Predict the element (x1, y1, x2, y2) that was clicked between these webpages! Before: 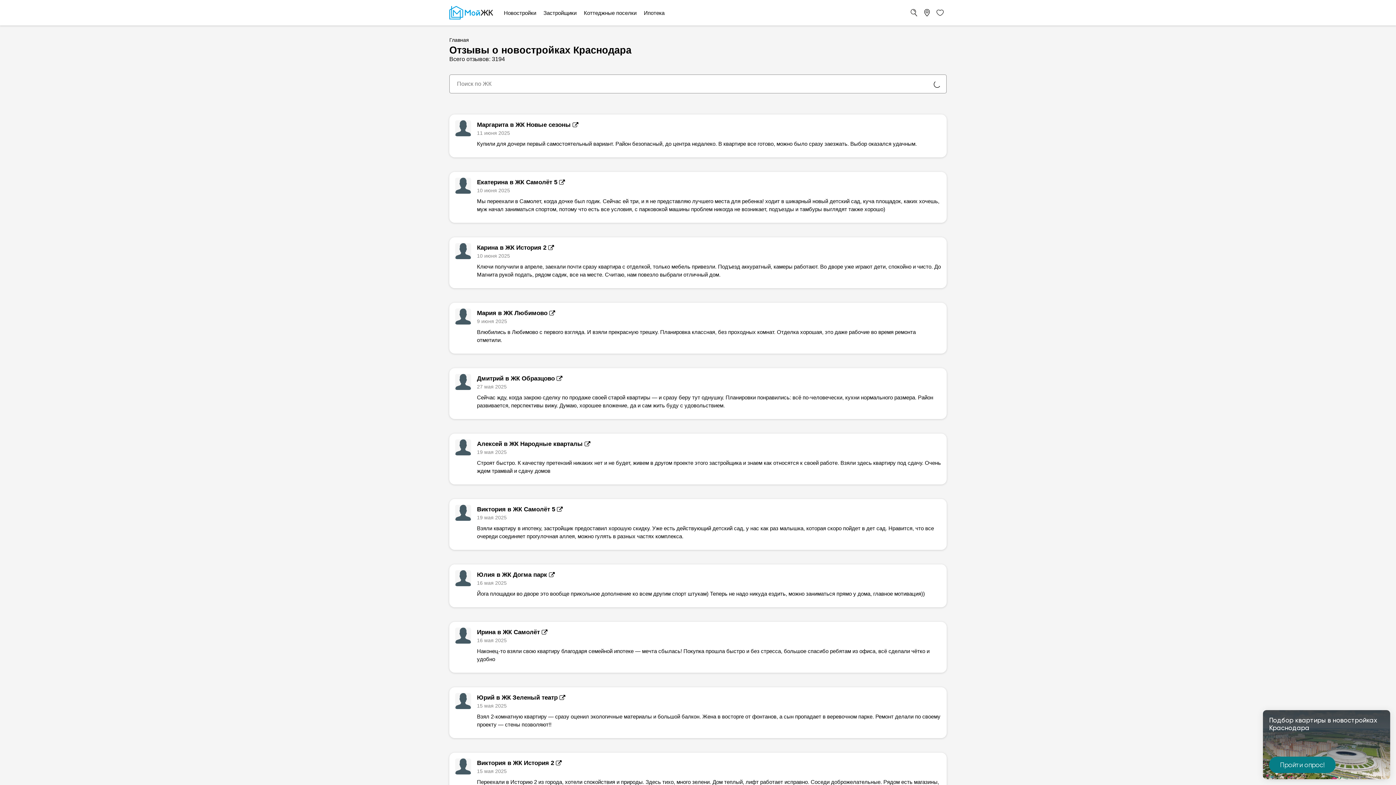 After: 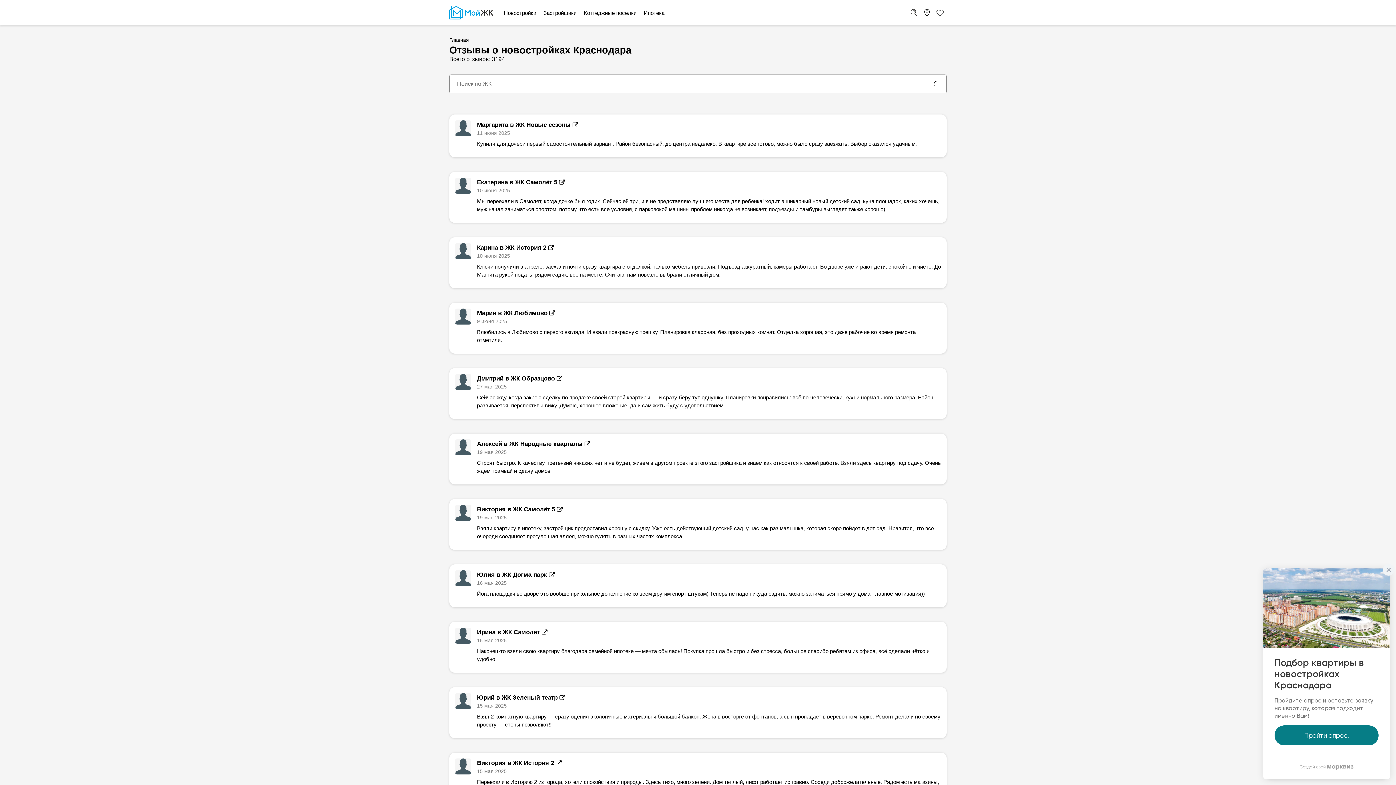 Action: label: ЖК Любимово bbox: (503, 309, 555, 316)